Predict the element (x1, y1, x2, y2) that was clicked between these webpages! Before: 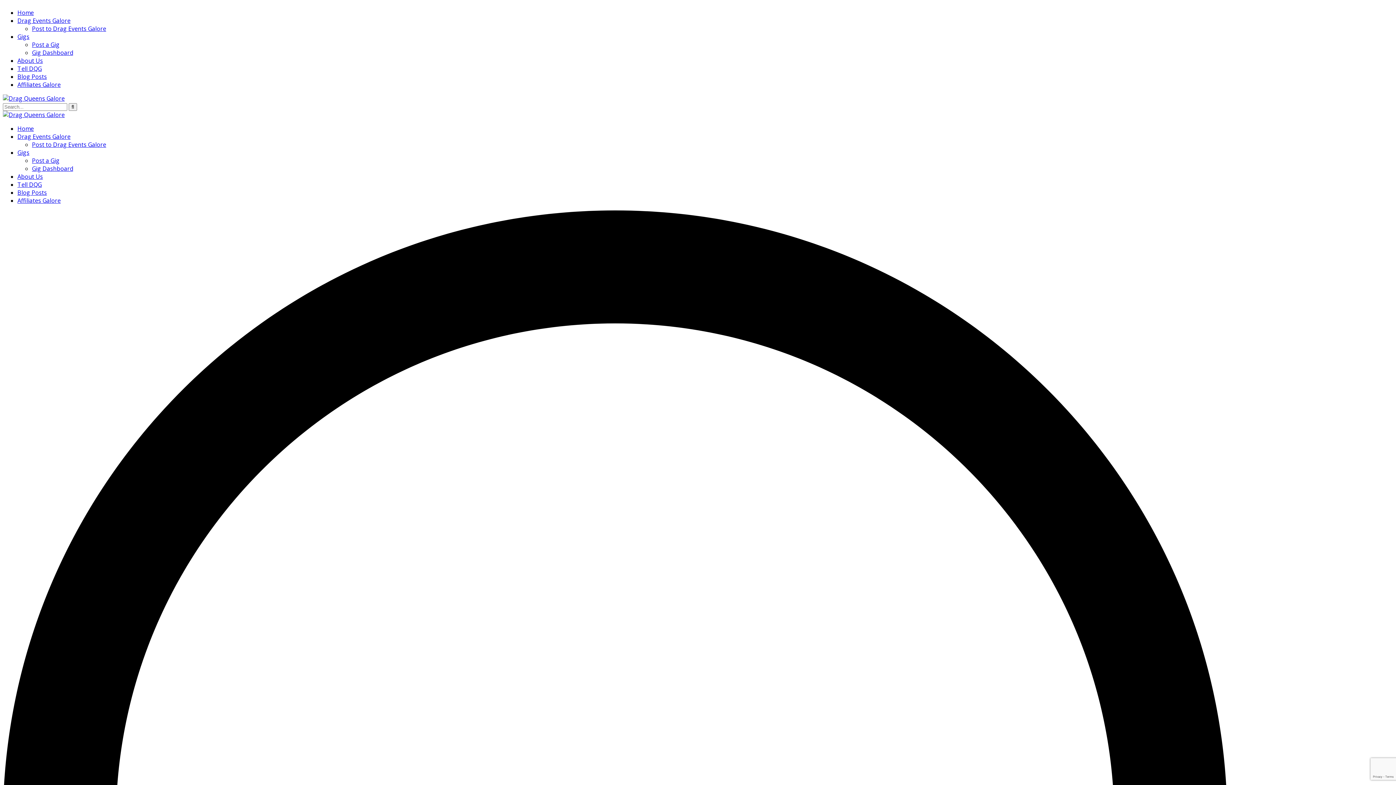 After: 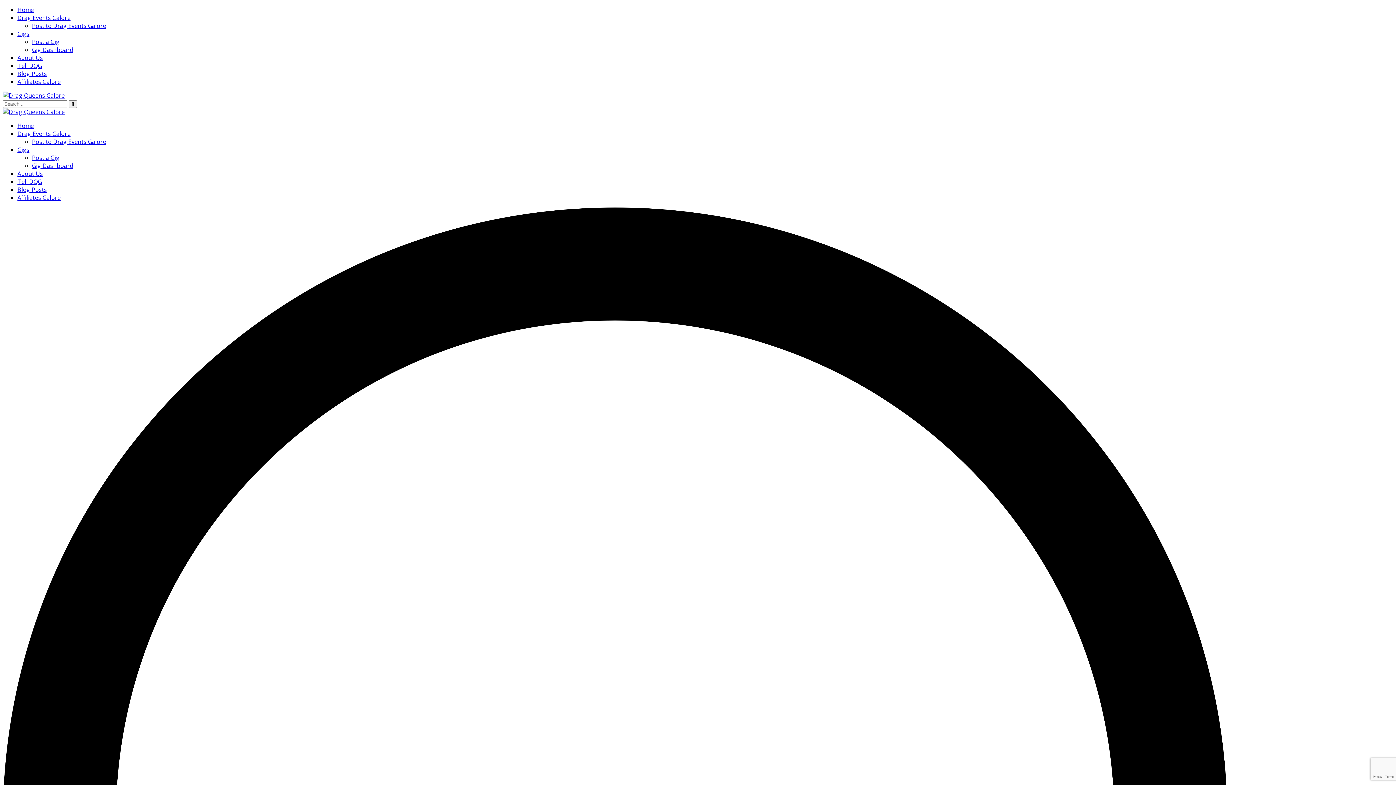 Action: label: Post a Gig bbox: (32, 156, 59, 164)